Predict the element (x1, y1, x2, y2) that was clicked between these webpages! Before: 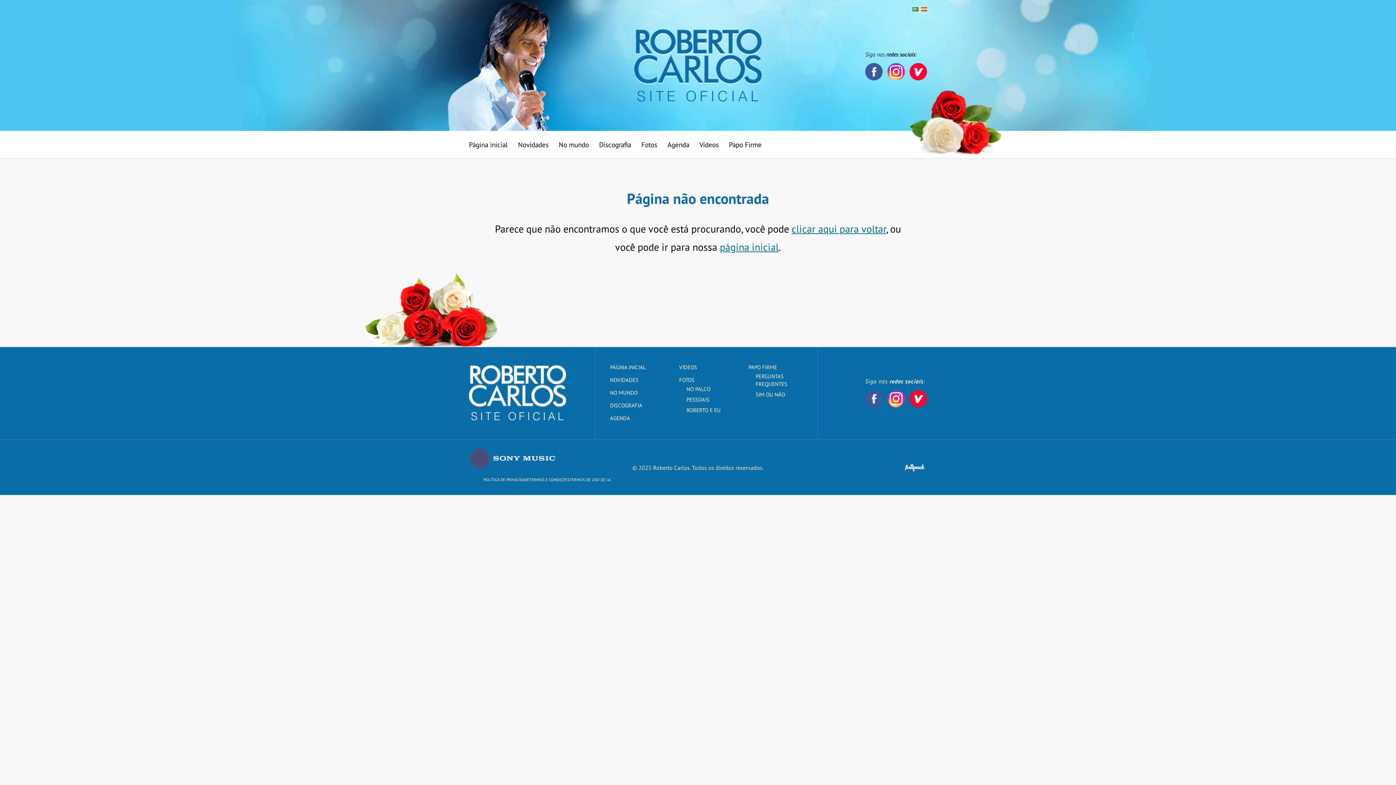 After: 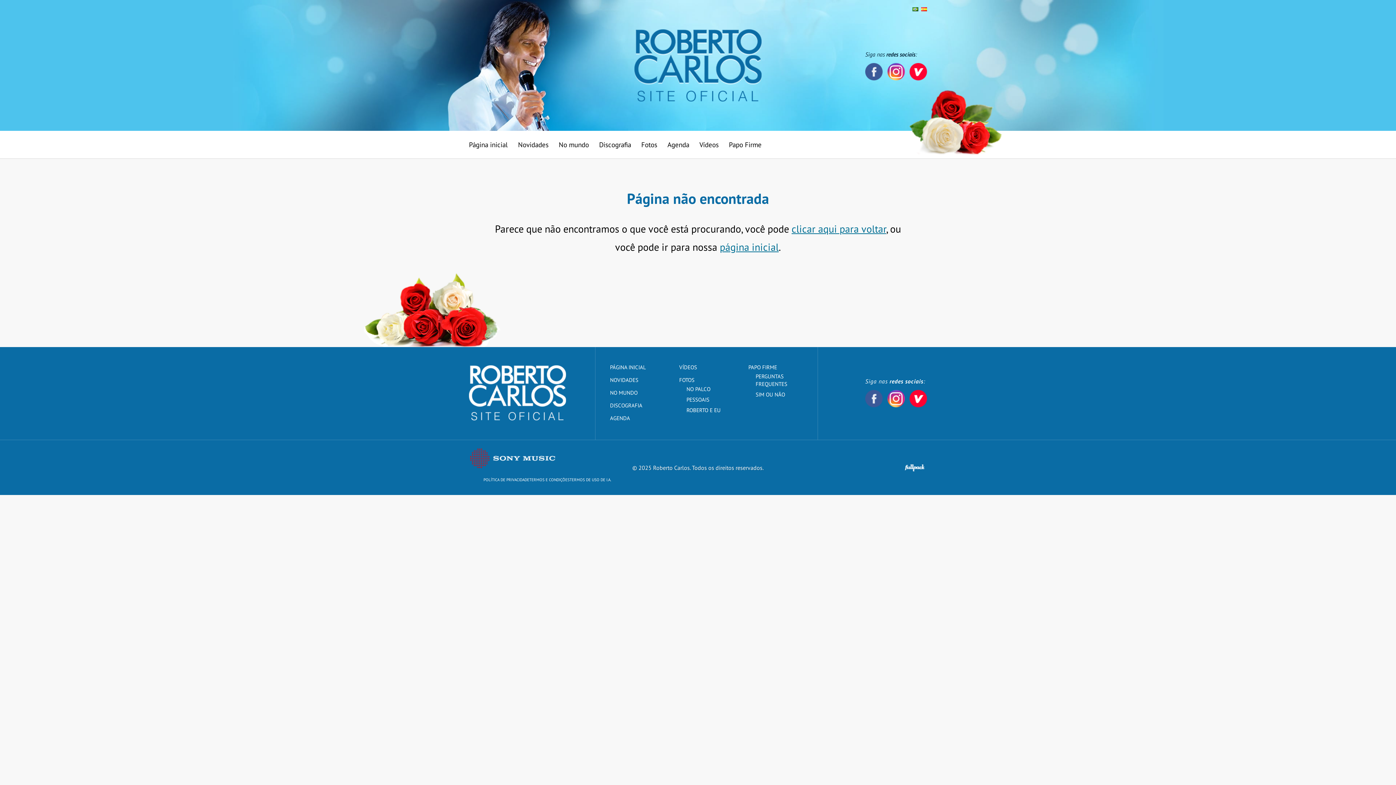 Action: bbox: (909, 63, 927, 80) label: Vevo